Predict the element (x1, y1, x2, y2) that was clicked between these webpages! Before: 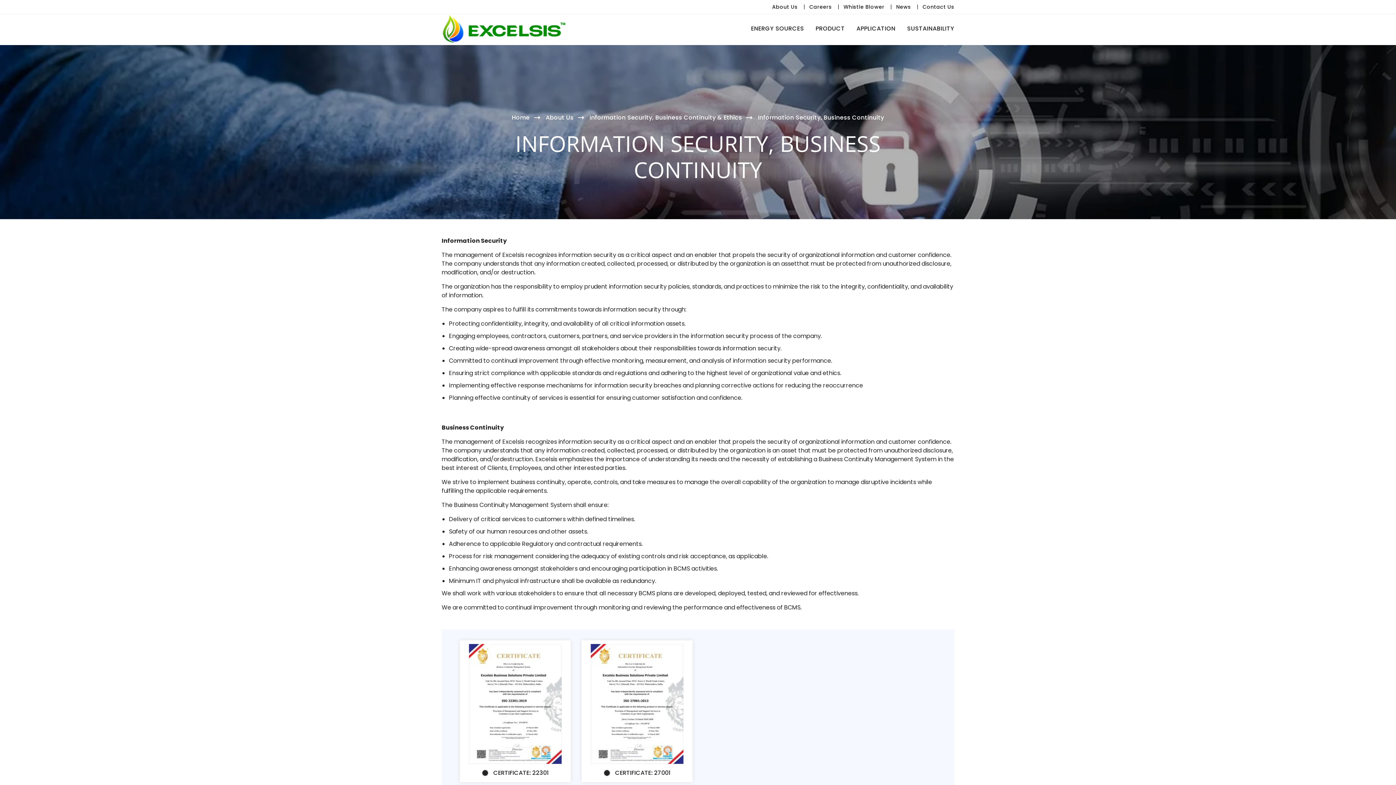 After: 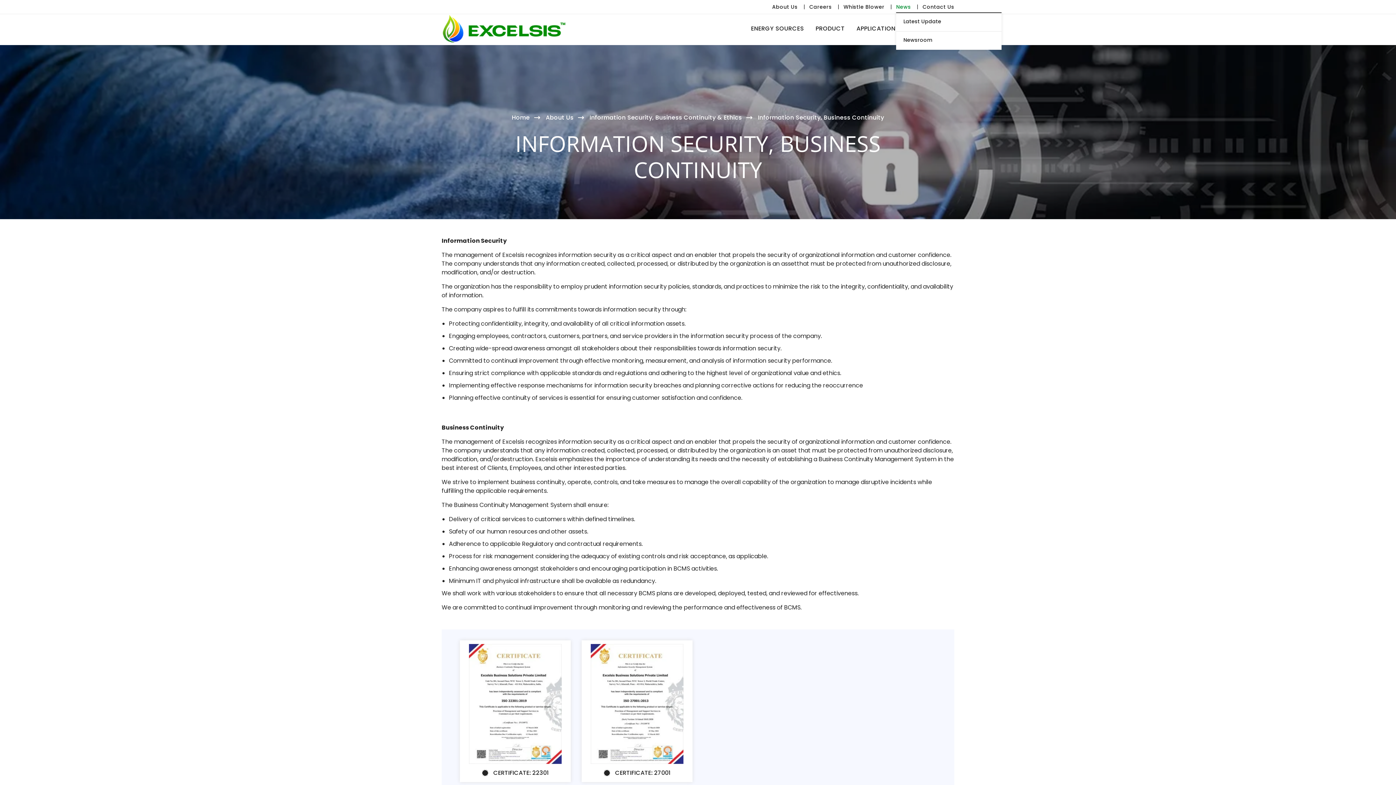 Action: label: News bbox: (896, 1, 911, 12)